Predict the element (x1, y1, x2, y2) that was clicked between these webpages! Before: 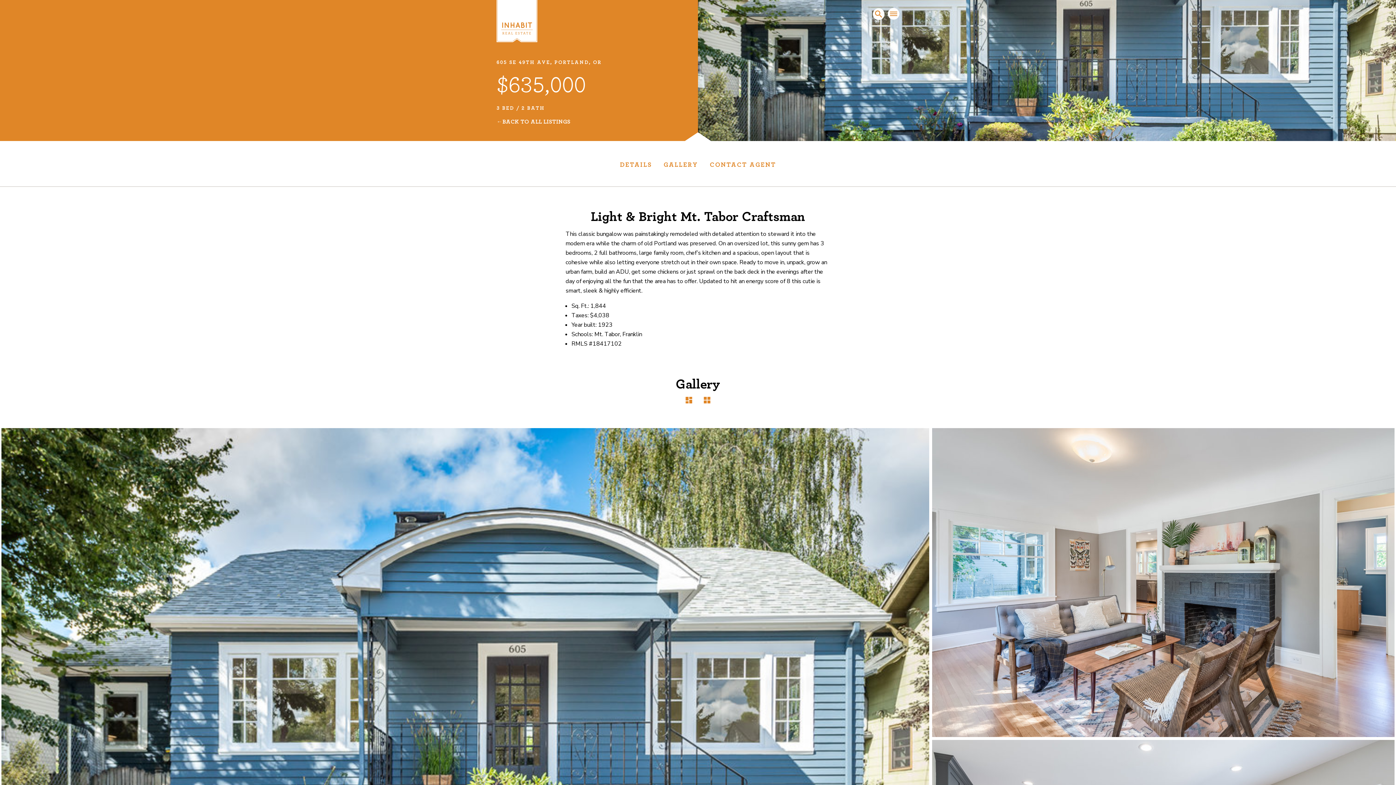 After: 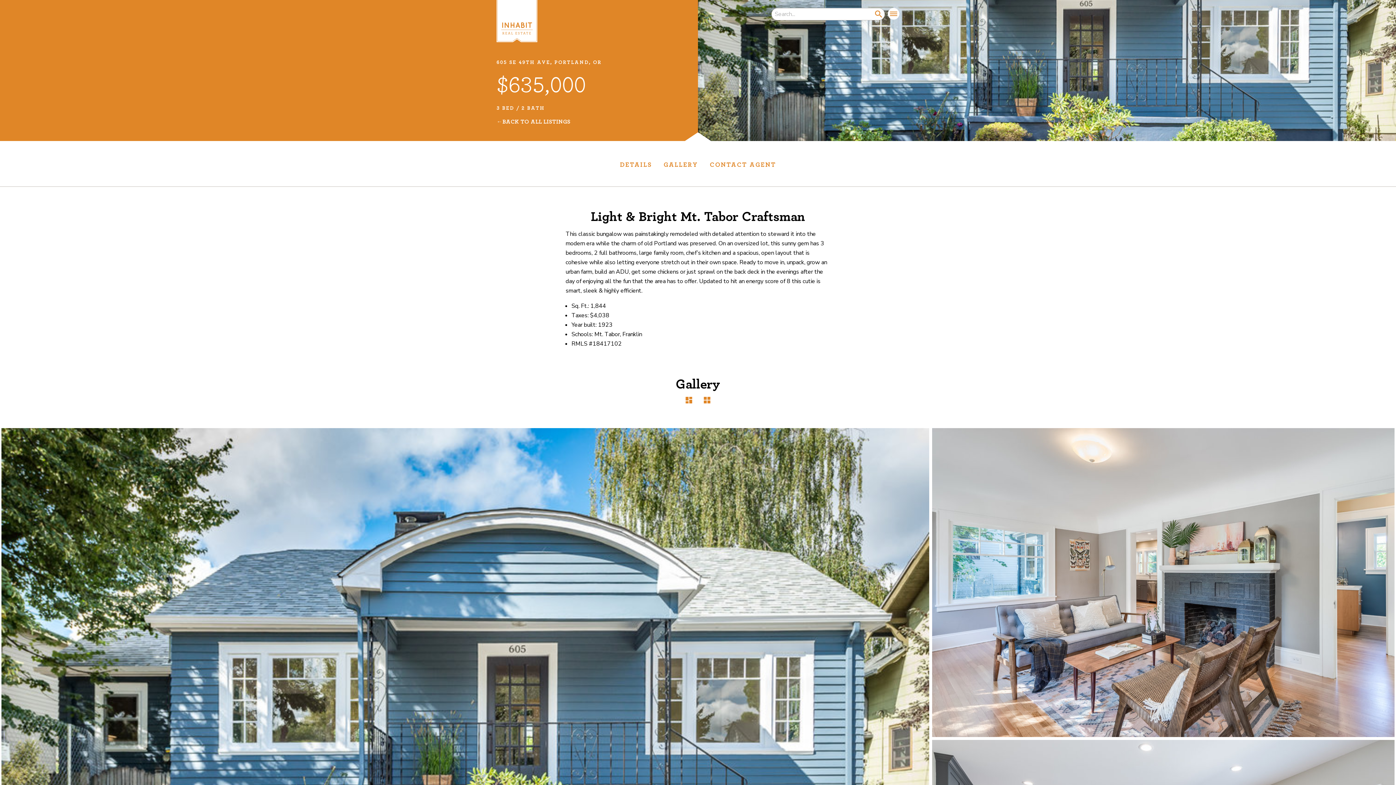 Action: bbox: (873, 8, 884, 20)